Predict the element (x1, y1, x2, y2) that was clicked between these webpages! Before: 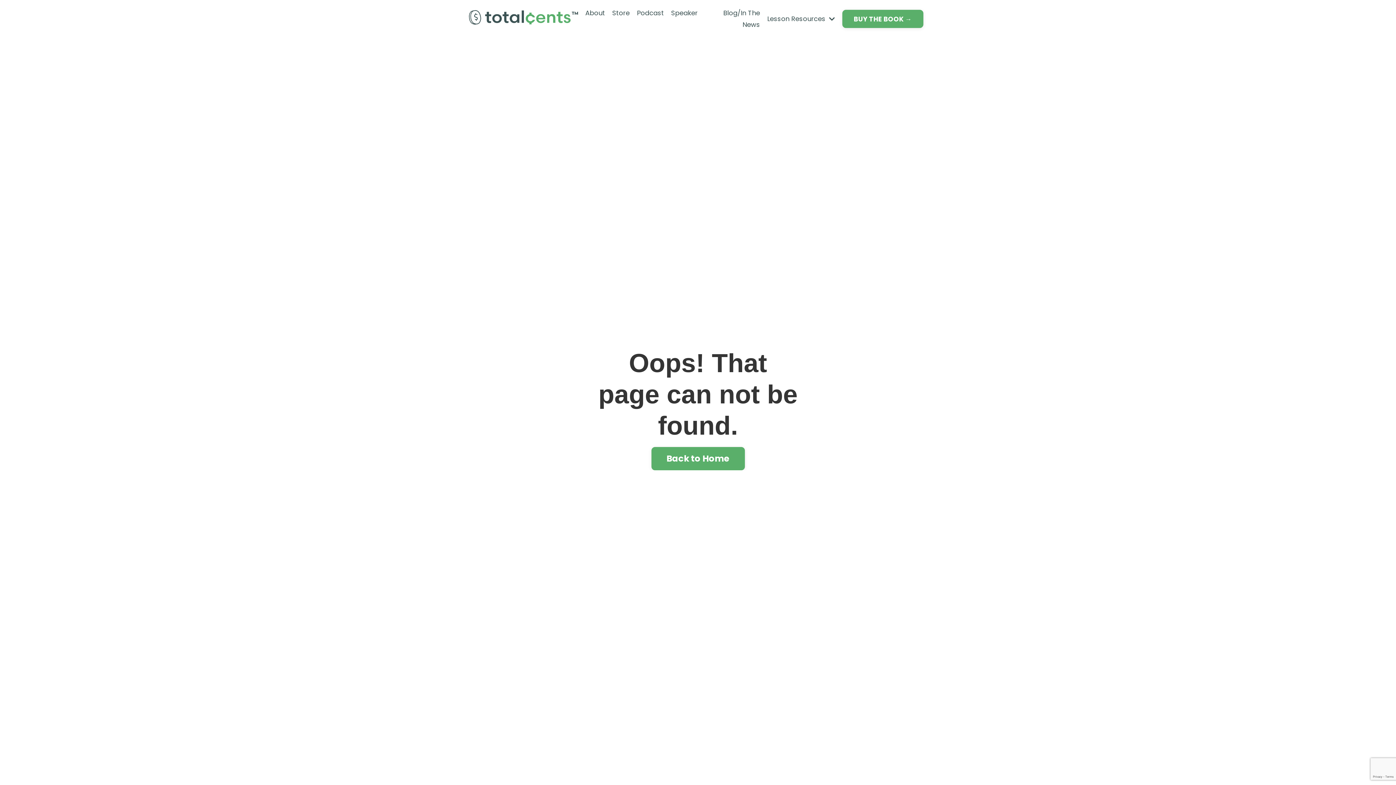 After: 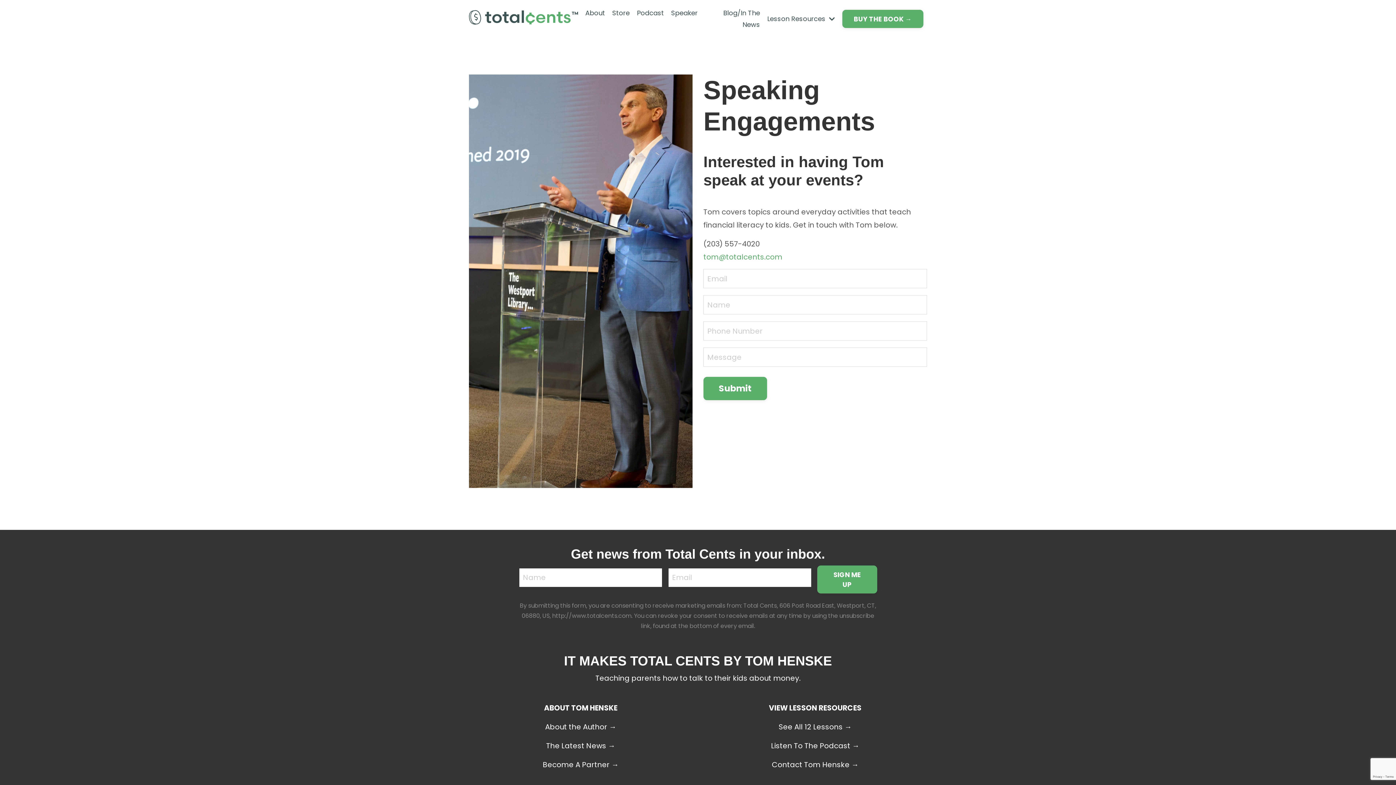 Action: bbox: (671, 7, 697, 30) label: Speaker